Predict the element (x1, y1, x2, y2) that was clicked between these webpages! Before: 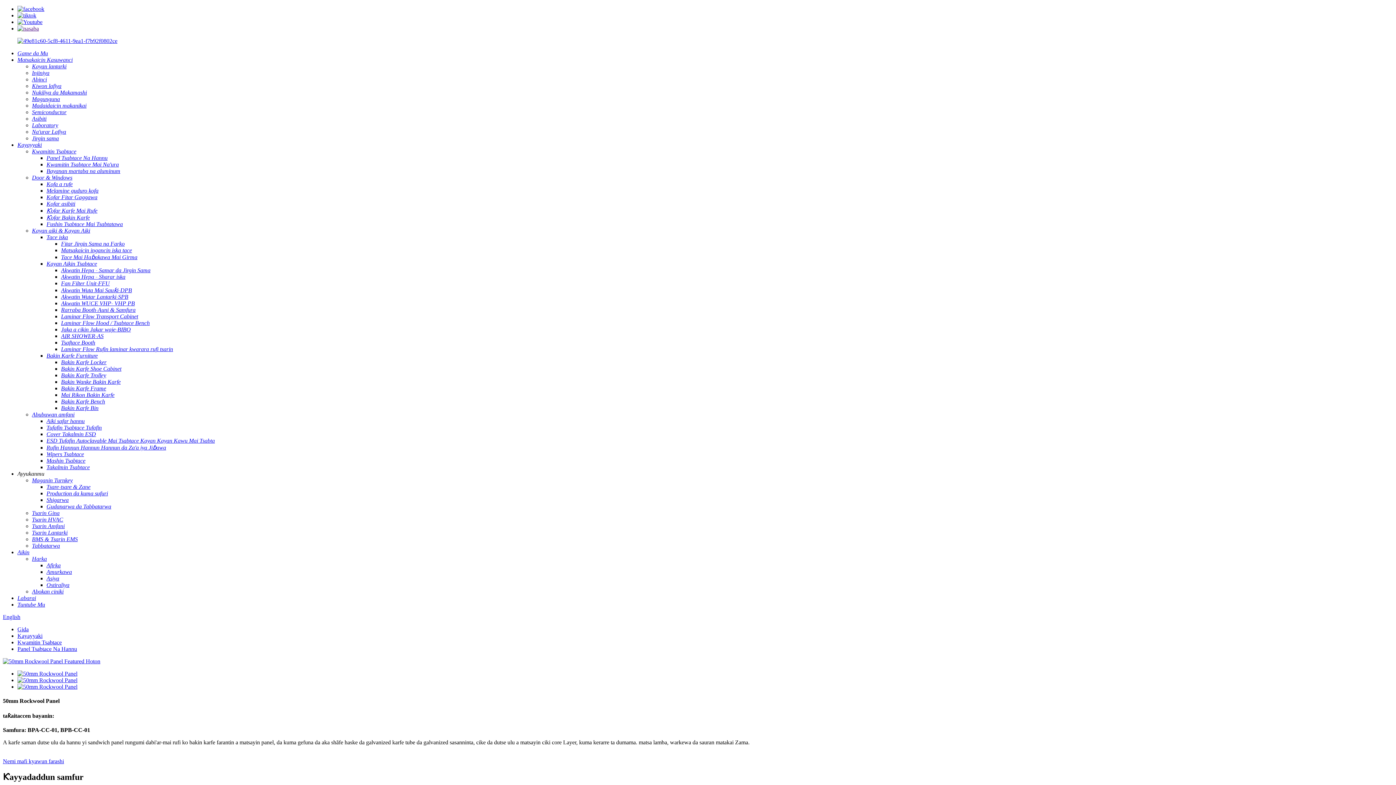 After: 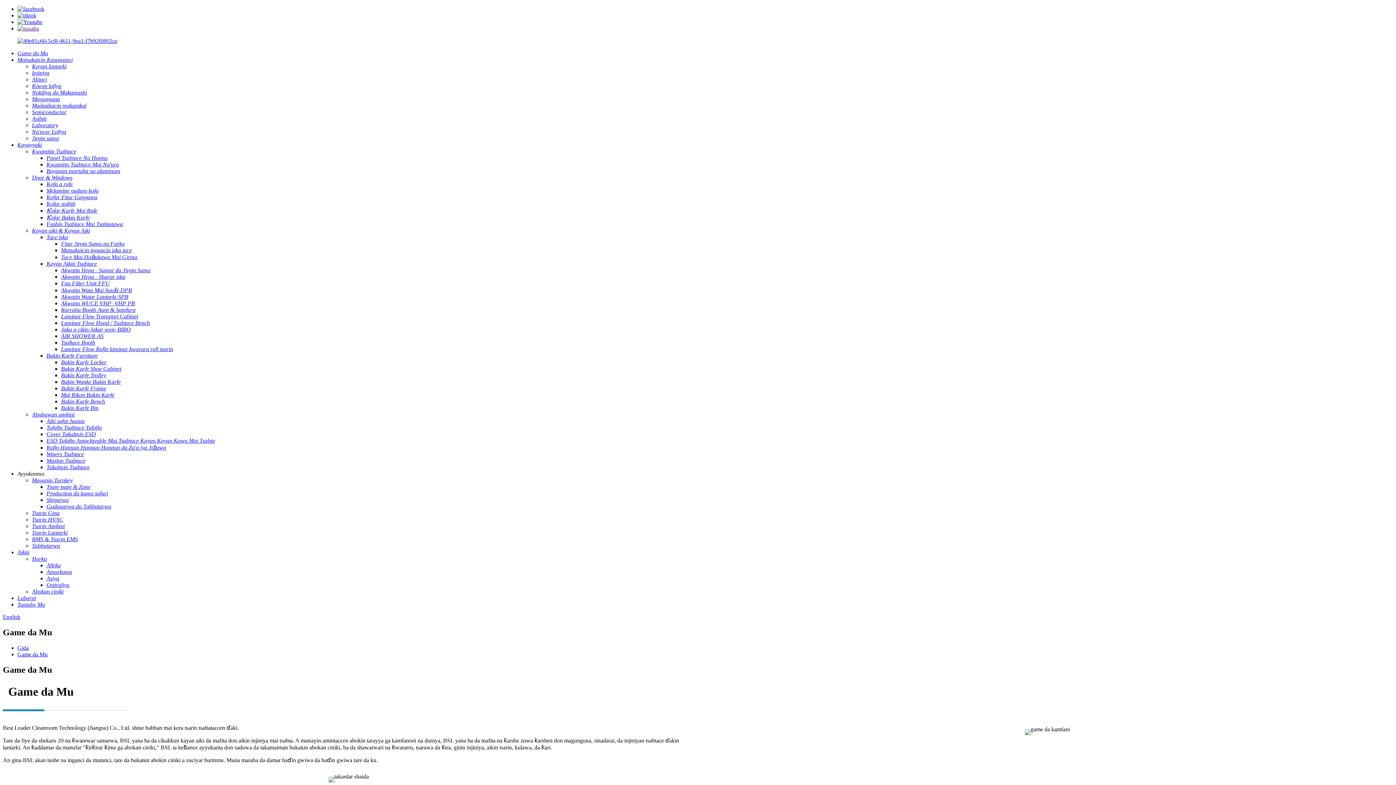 Action: bbox: (17, 50, 48, 56) label: Game da Mu